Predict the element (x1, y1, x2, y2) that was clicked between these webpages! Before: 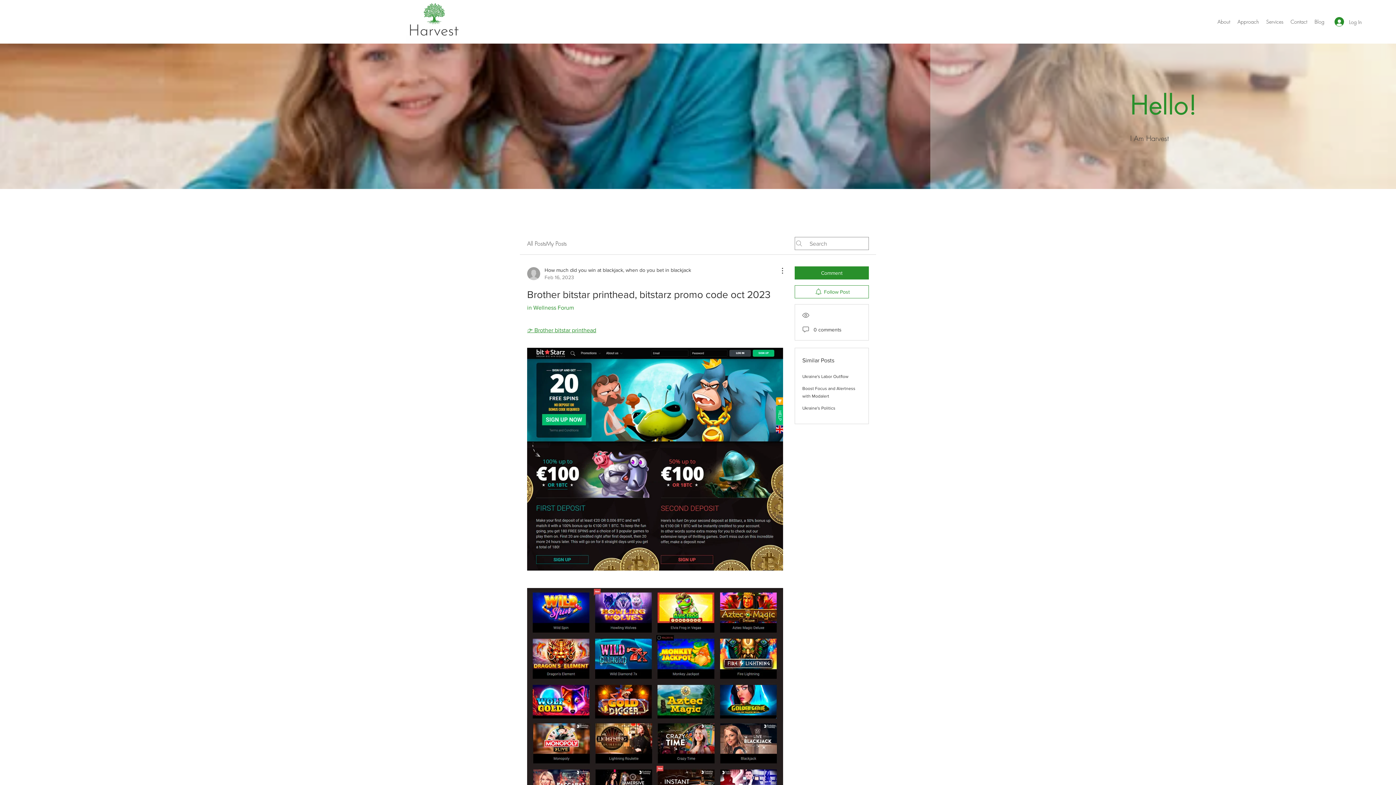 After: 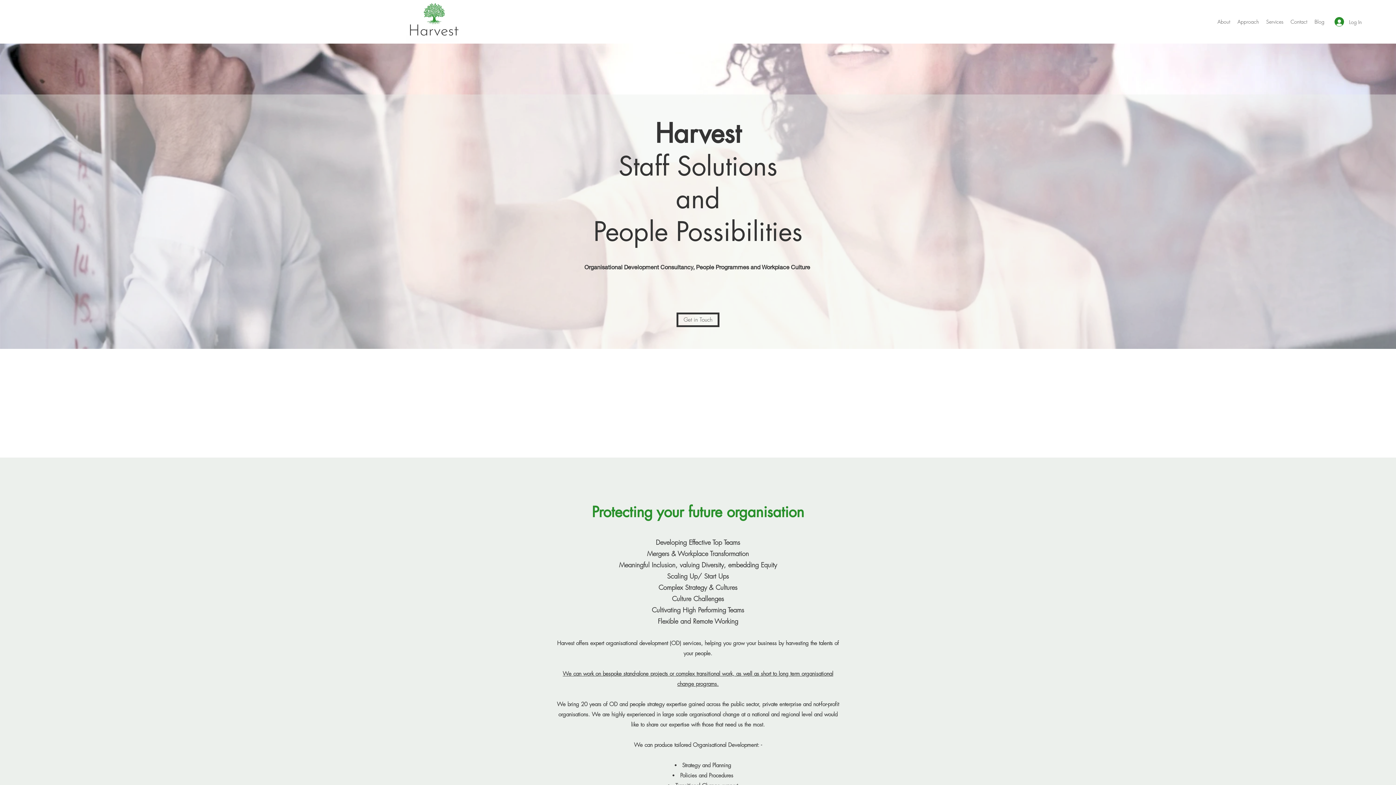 Action: bbox: (1214, 16, 1234, 27) label: About